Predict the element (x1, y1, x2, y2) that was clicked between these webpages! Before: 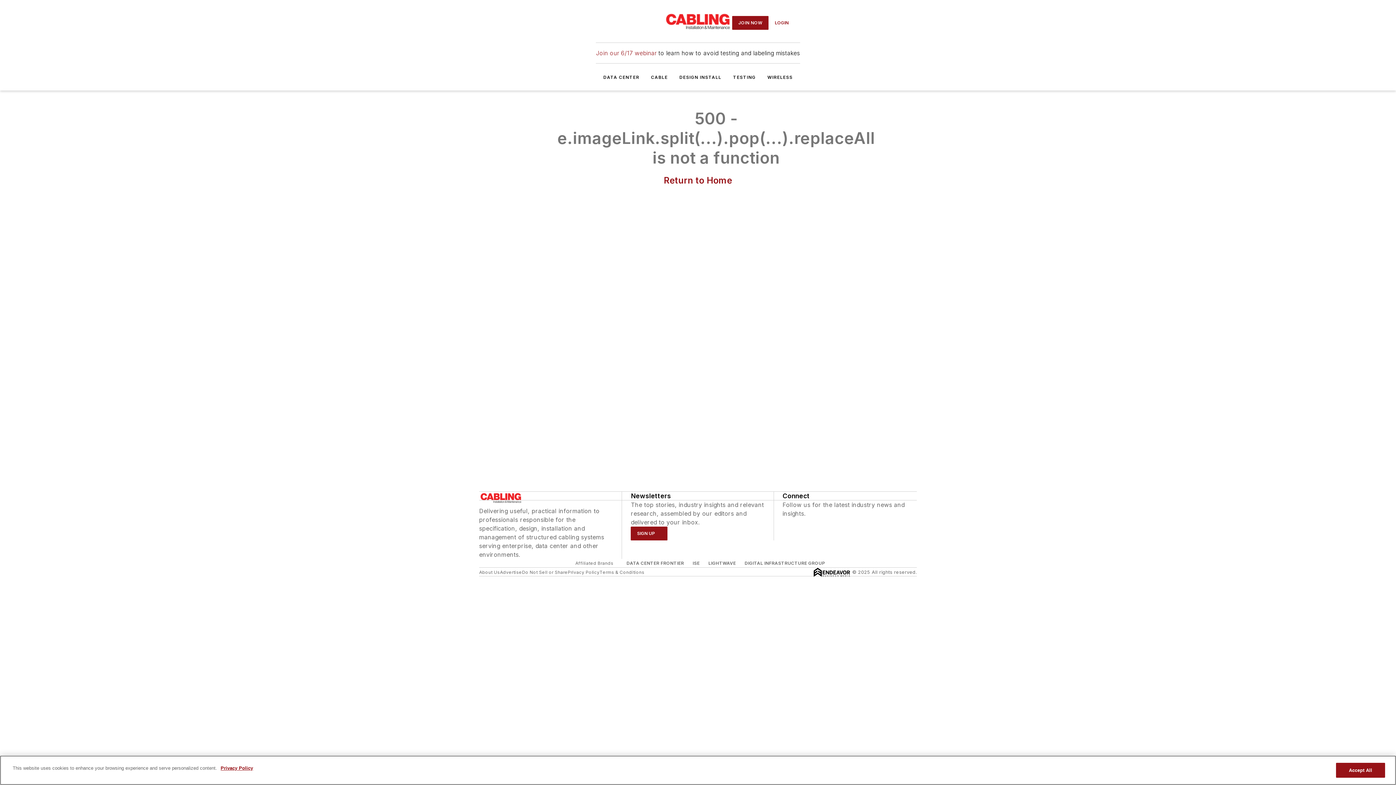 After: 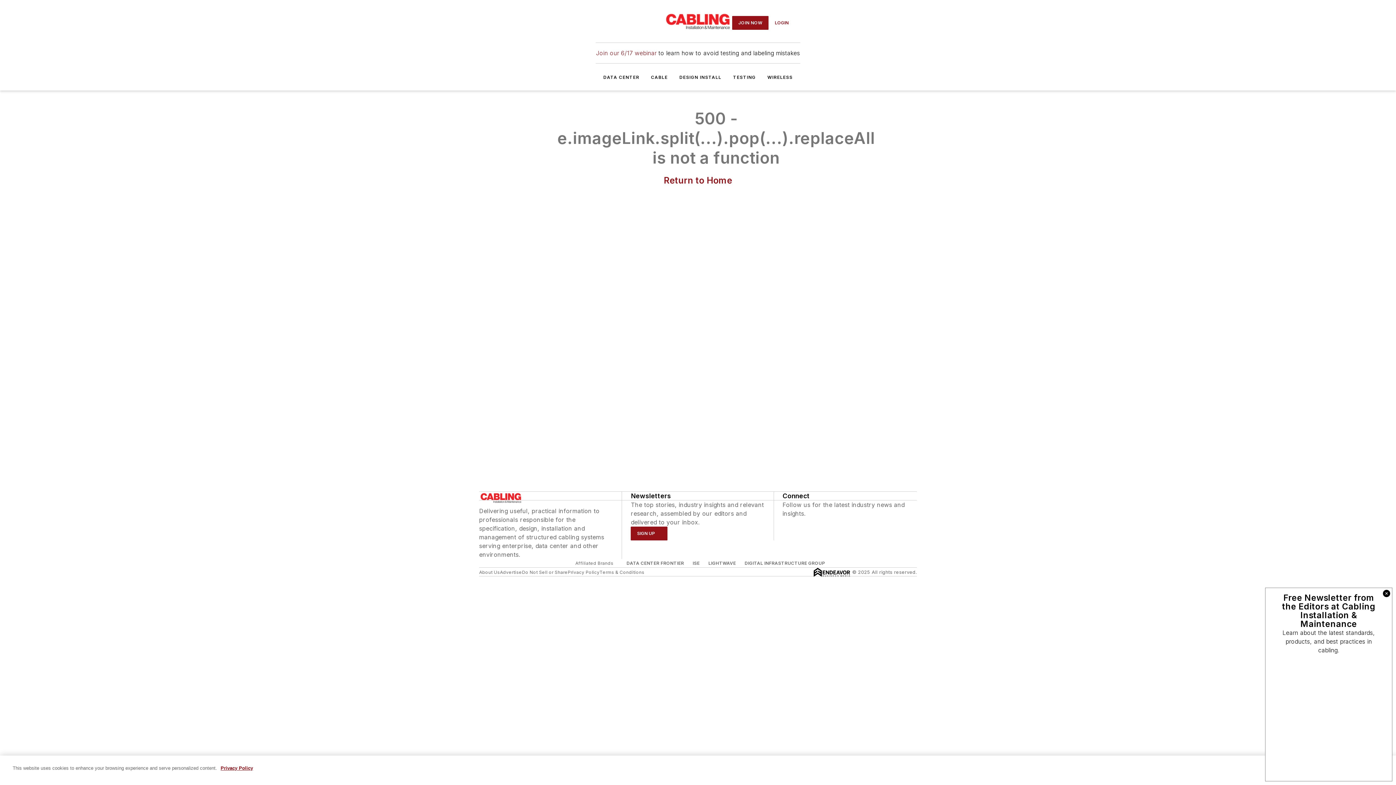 Action: bbox: (792, 518, 799, 525) label: https://www.instagram.com/cim_magazine/